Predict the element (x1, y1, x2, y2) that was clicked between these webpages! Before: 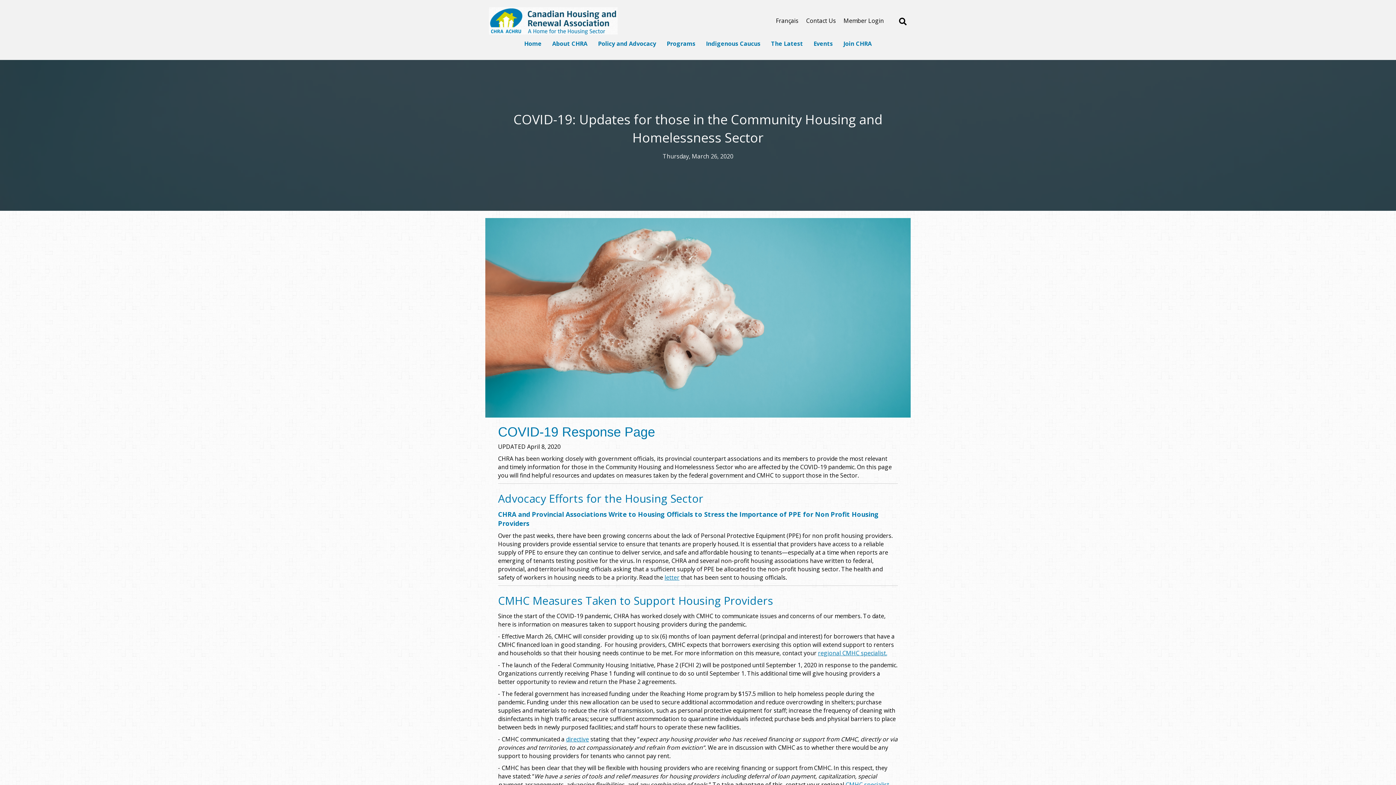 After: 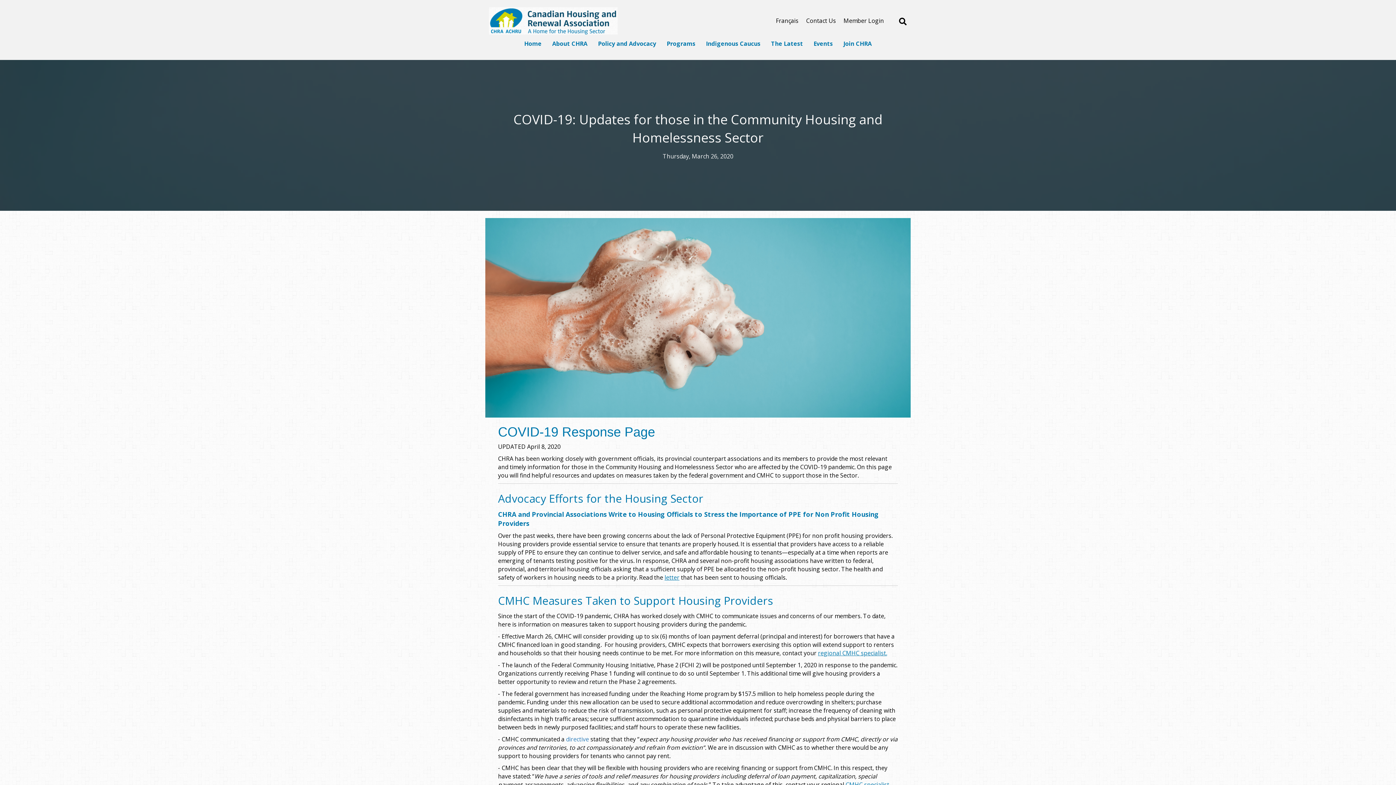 Action: bbox: (566, 735, 589, 743) label: directive